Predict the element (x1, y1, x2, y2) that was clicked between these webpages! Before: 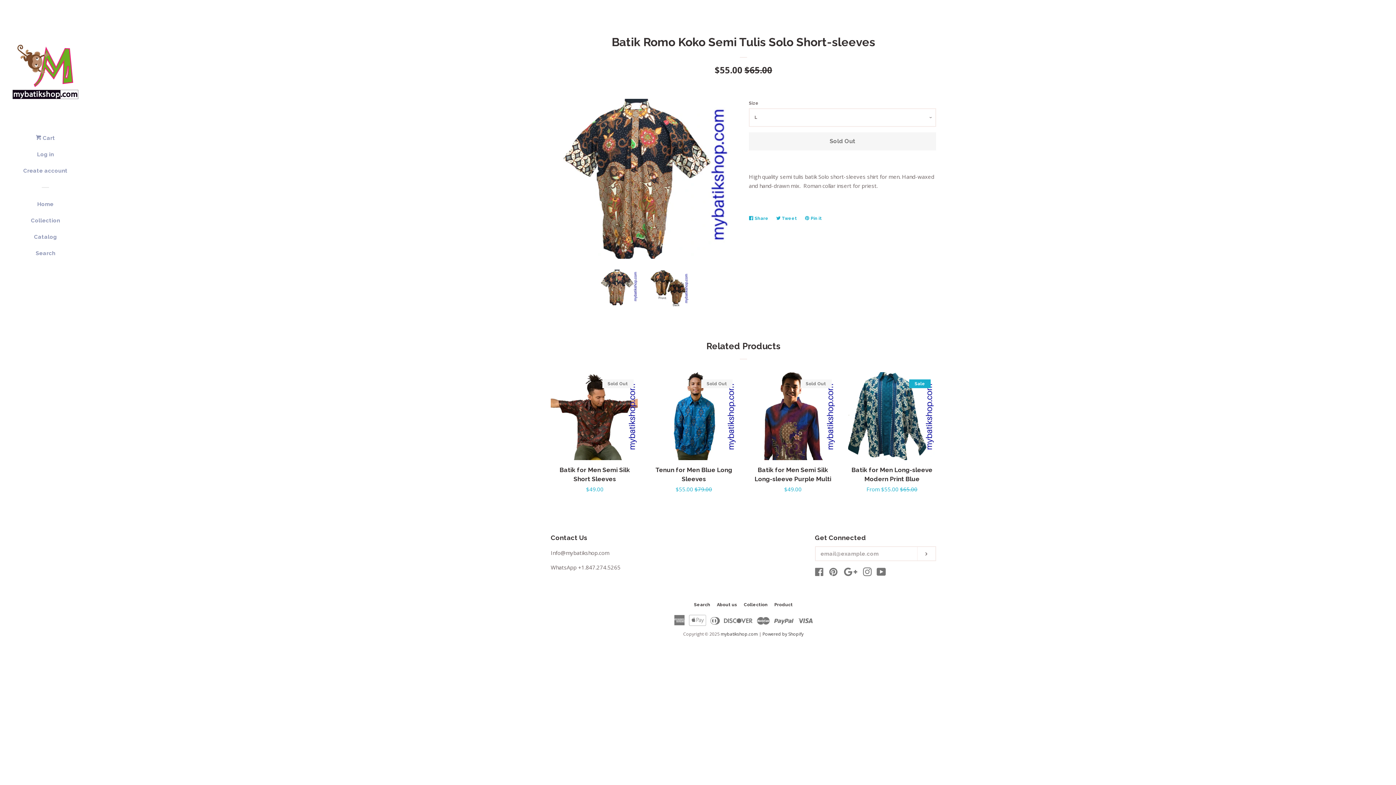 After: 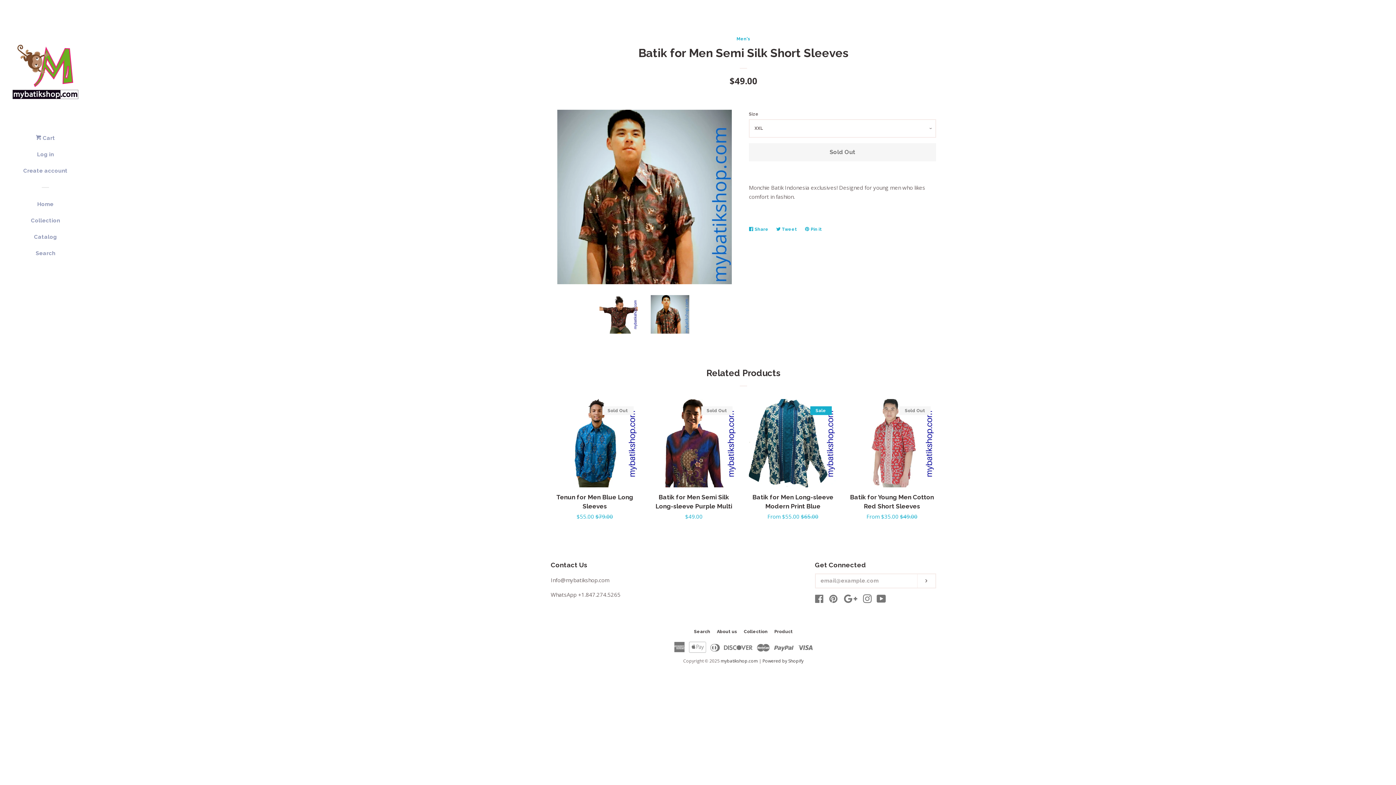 Action: label: Batik for Men Semi Silk Short Sleeves

Regular price
$49.00

Sold Out bbox: (550, 372, 639, 500)